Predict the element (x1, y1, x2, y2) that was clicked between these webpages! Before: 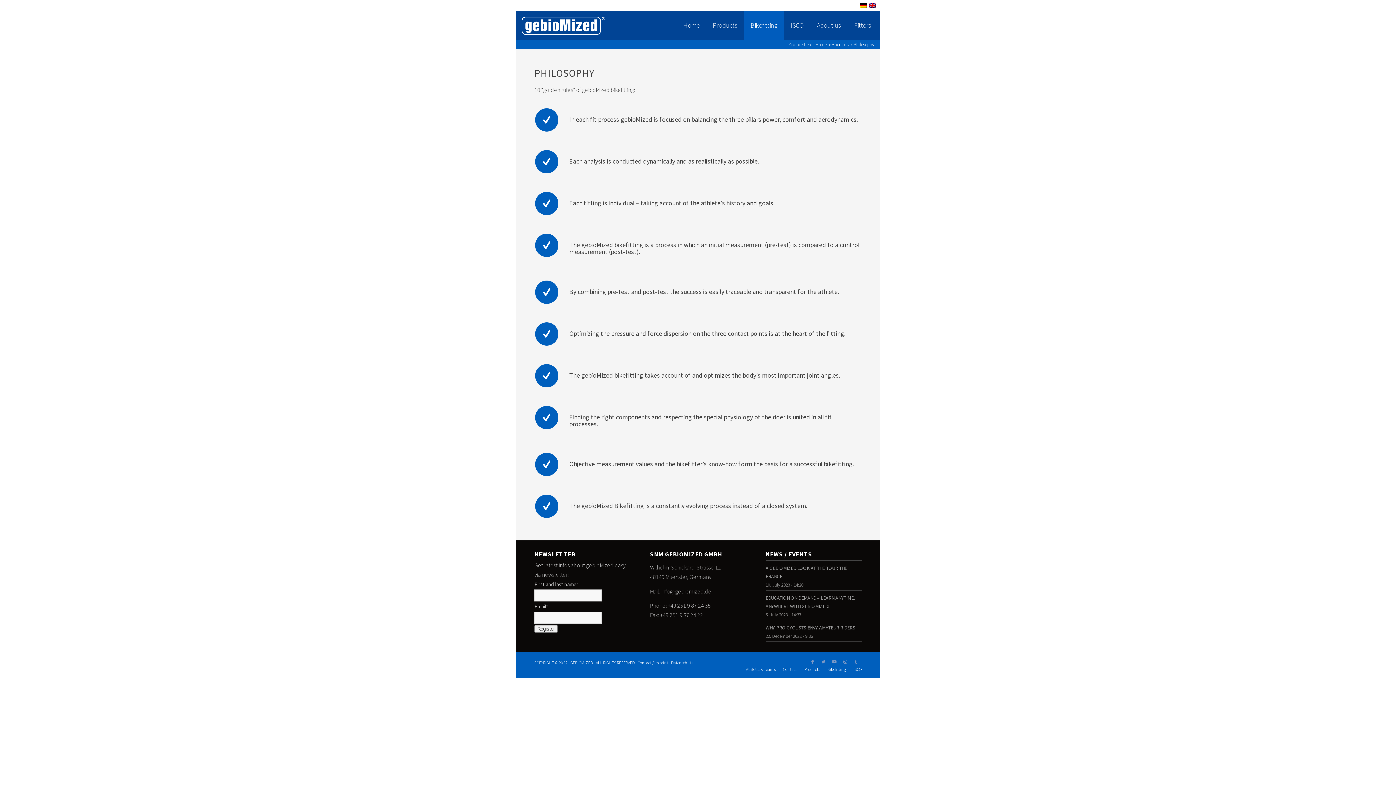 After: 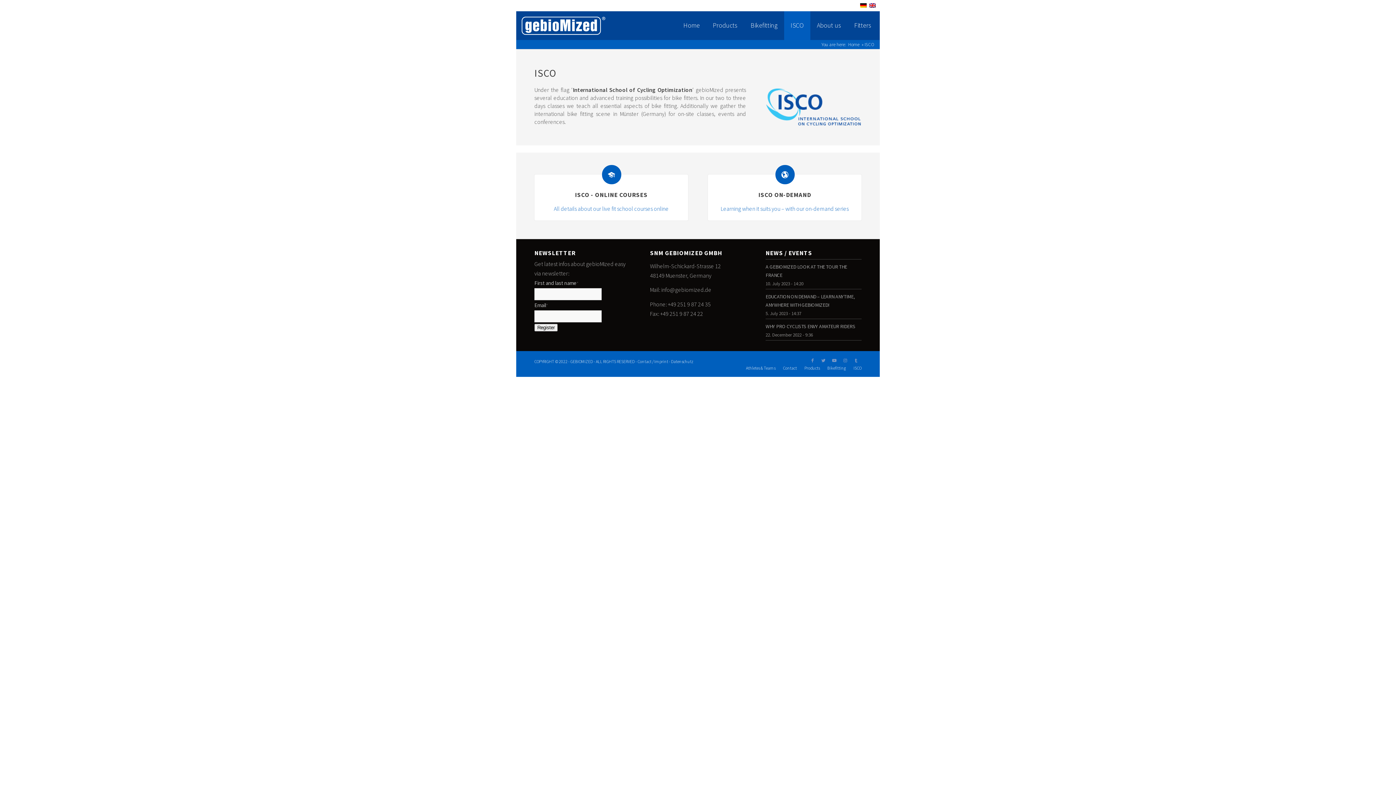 Action: bbox: (786, 10, 808, 40) label: ISCO